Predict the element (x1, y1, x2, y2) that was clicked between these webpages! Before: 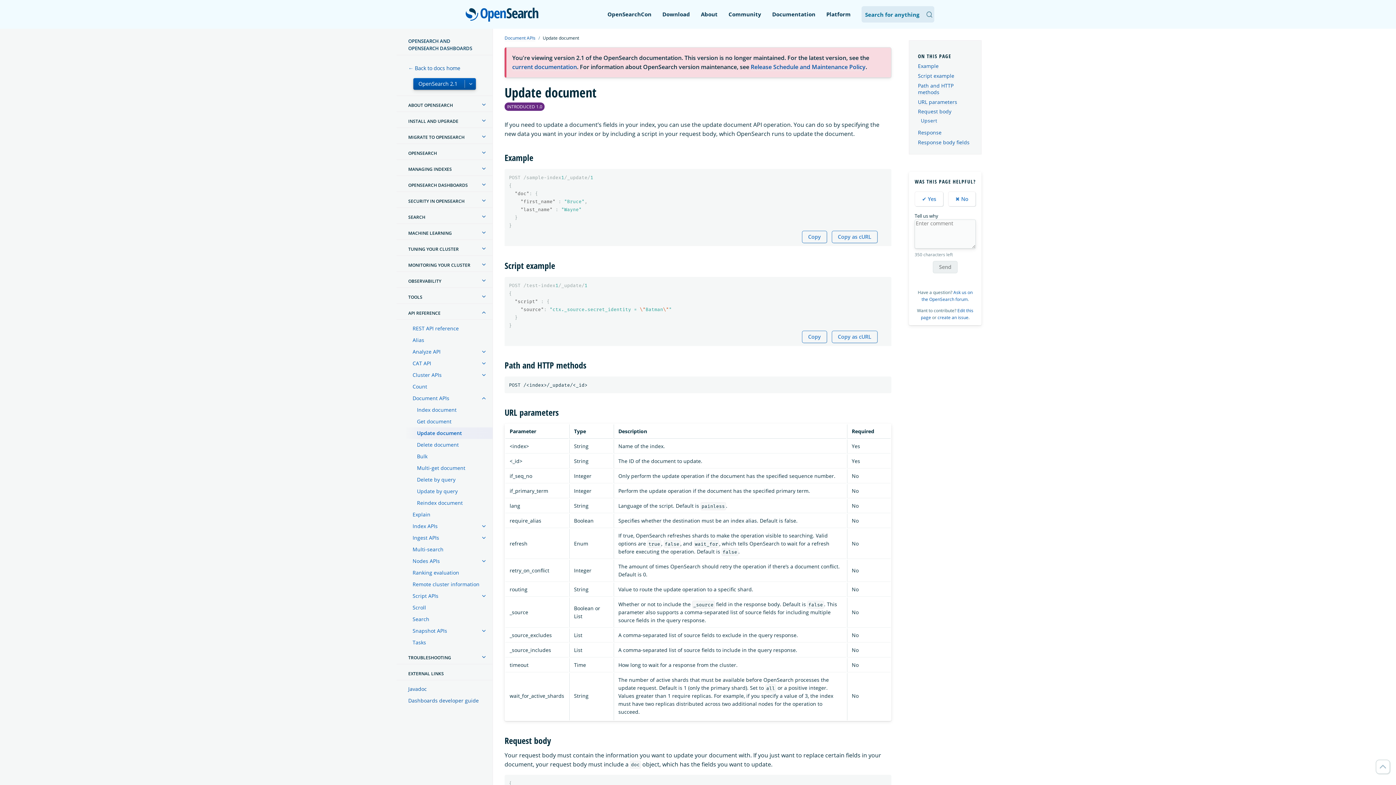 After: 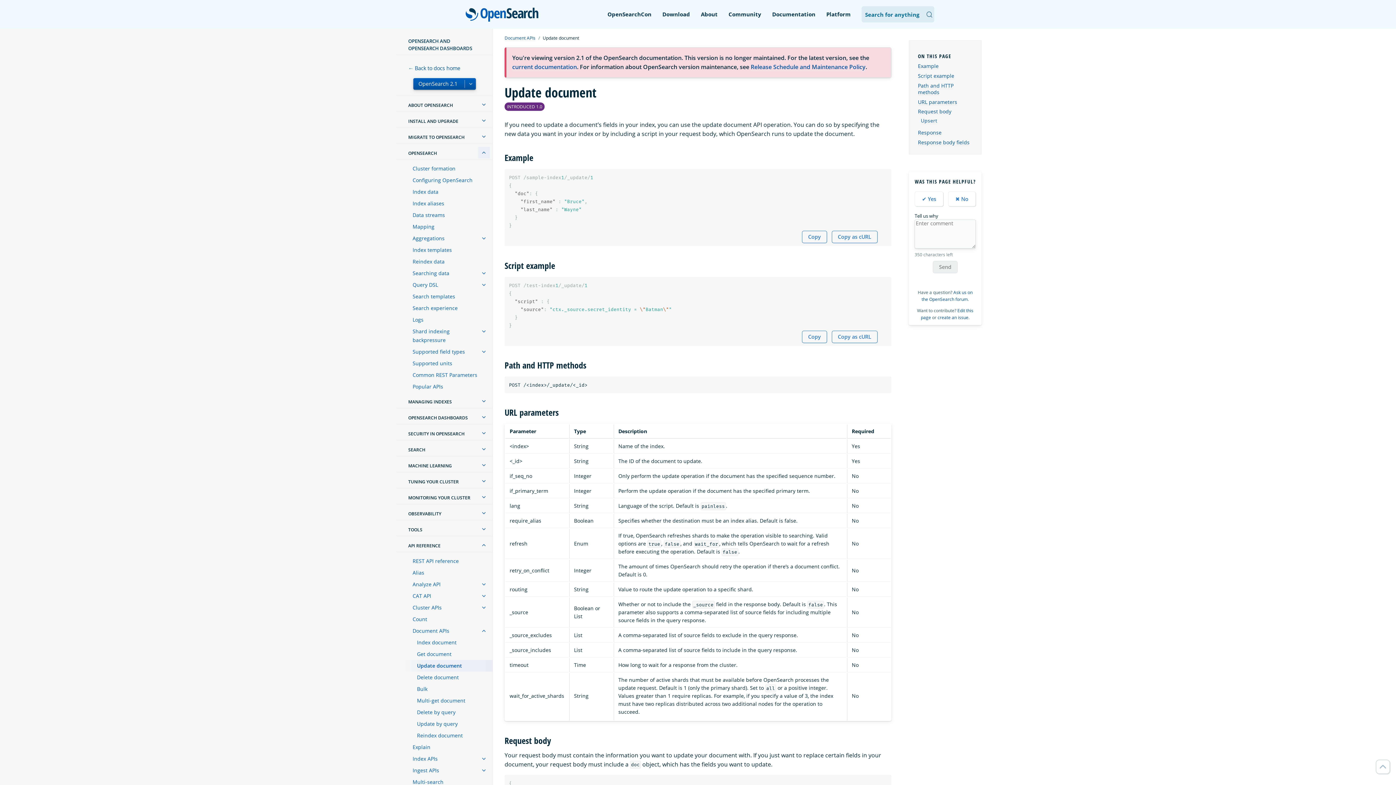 Action: bbox: (478, 146, 489, 158)